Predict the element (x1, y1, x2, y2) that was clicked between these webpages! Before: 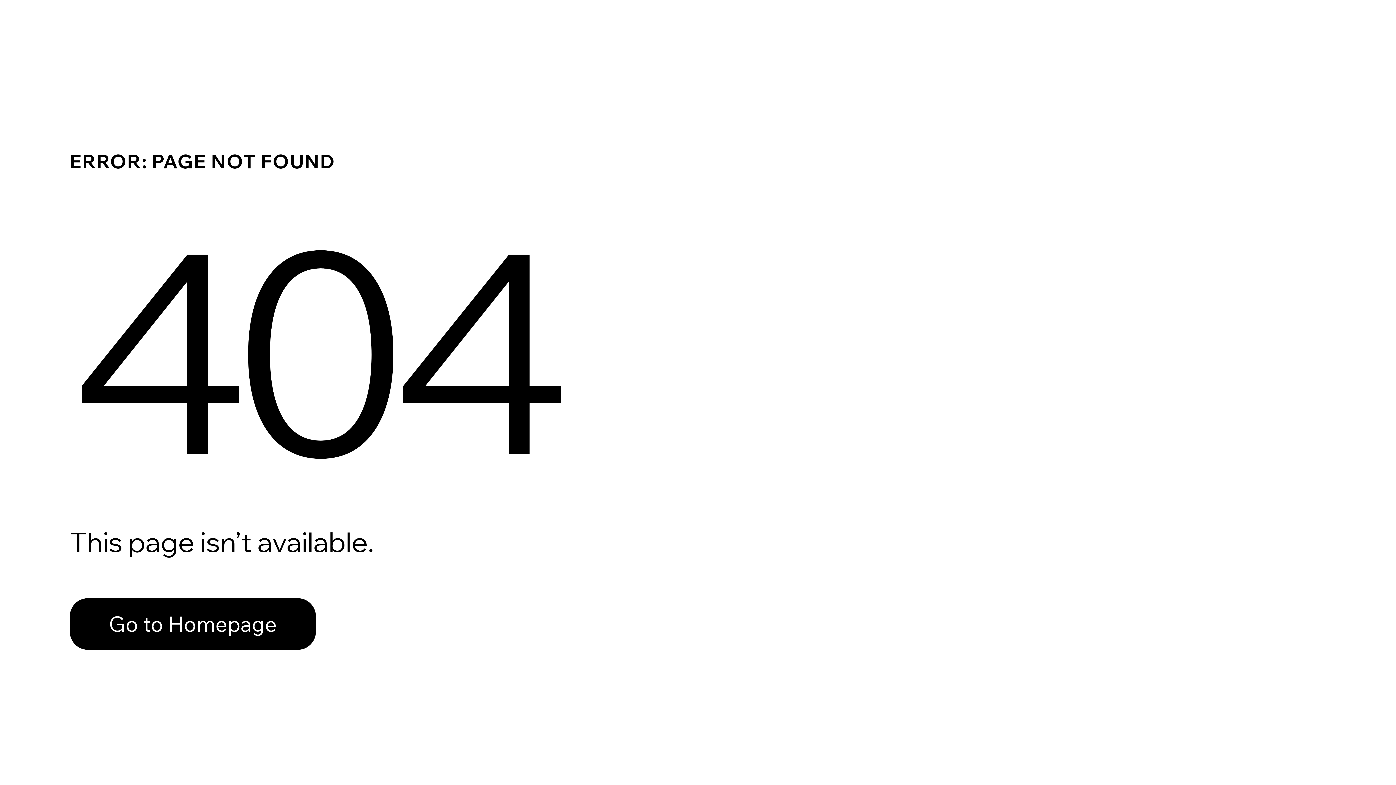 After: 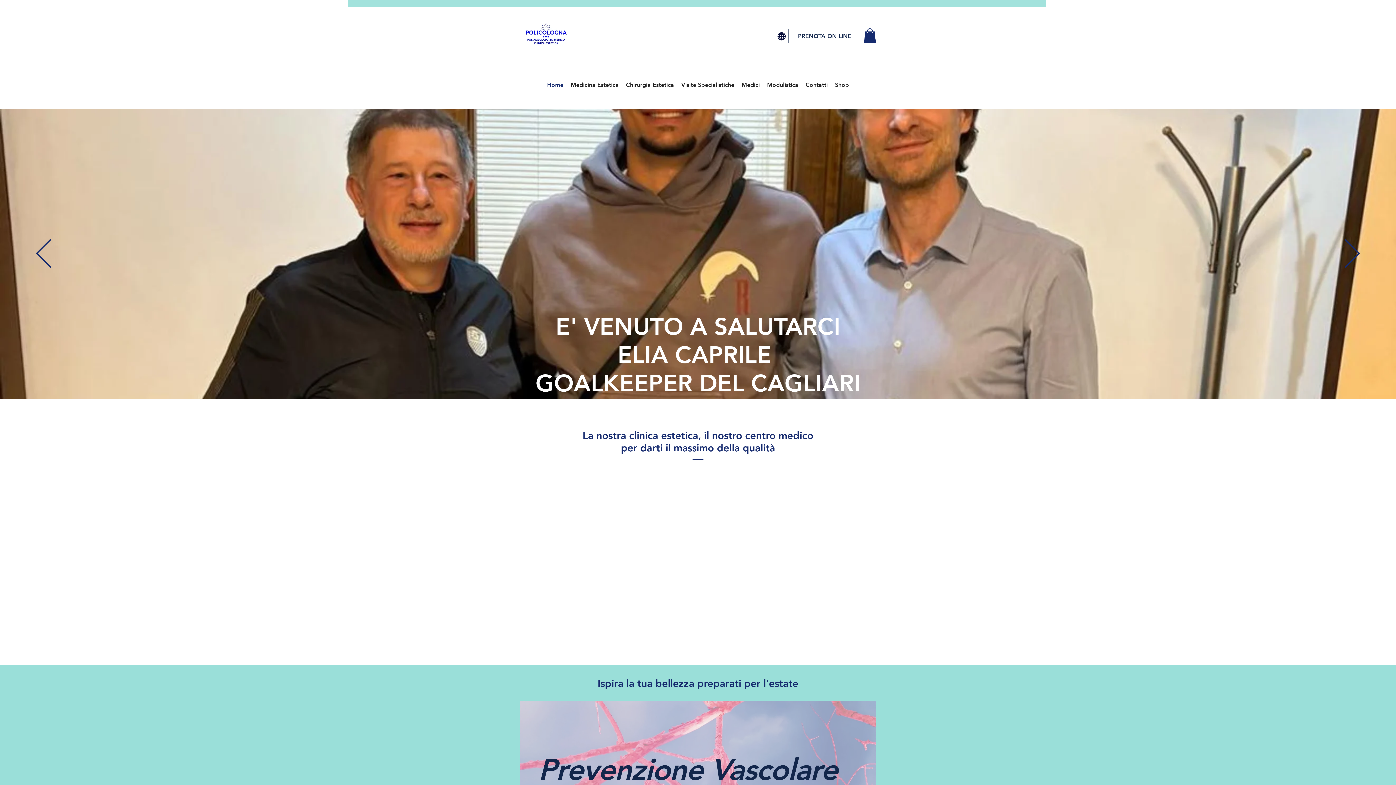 Action: bbox: (69, 598, 316, 650) label: Go to Homepage